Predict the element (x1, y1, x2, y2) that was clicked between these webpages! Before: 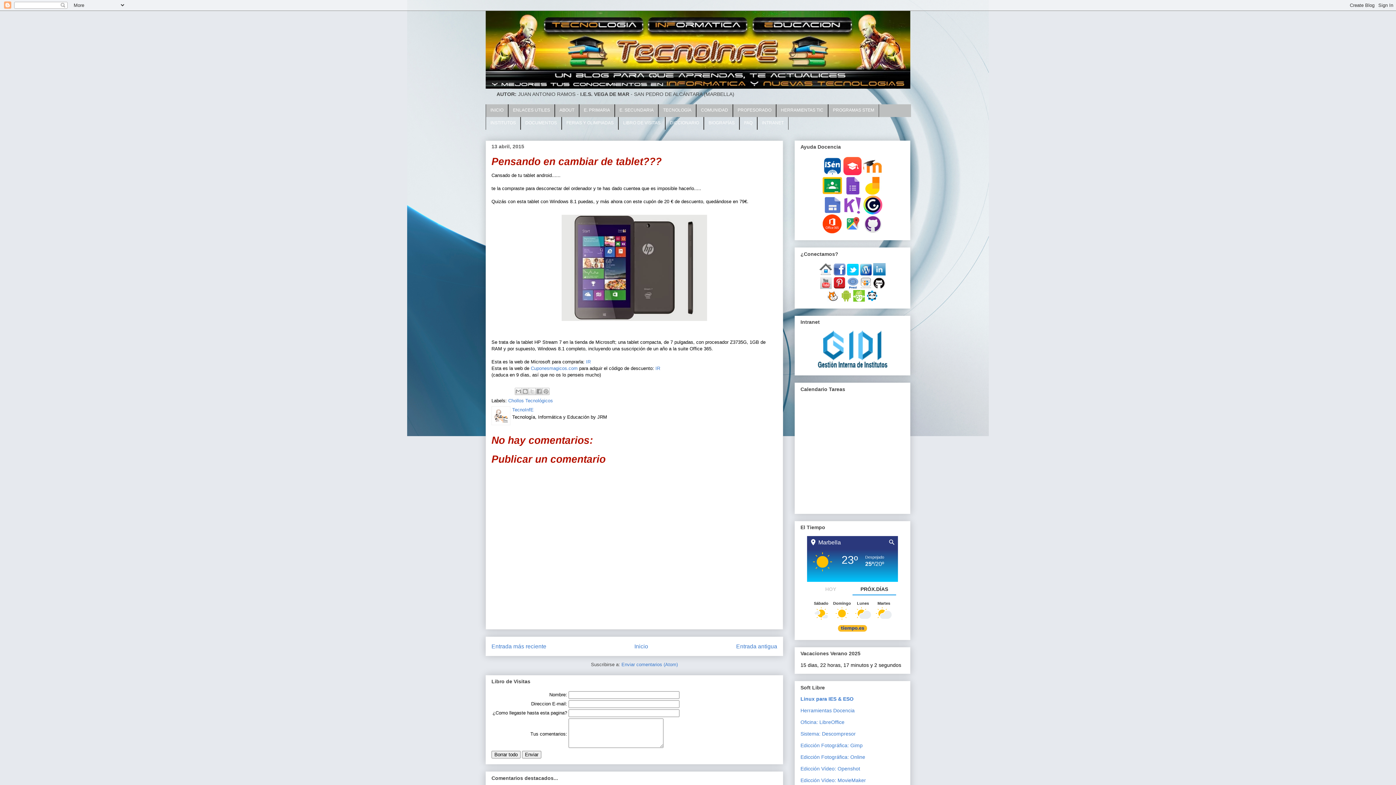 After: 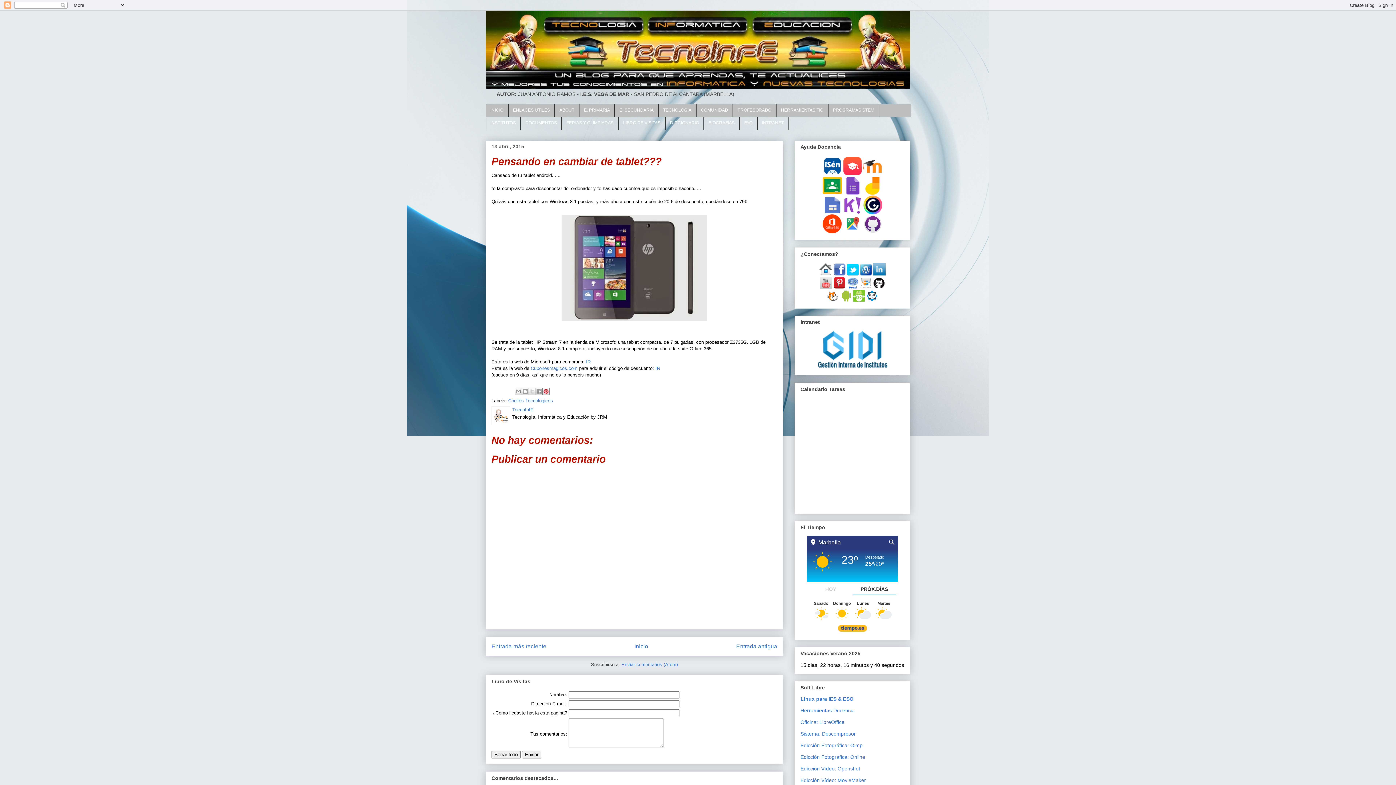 Action: bbox: (542, 388, 549, 395) label: Compartir en Pinterest